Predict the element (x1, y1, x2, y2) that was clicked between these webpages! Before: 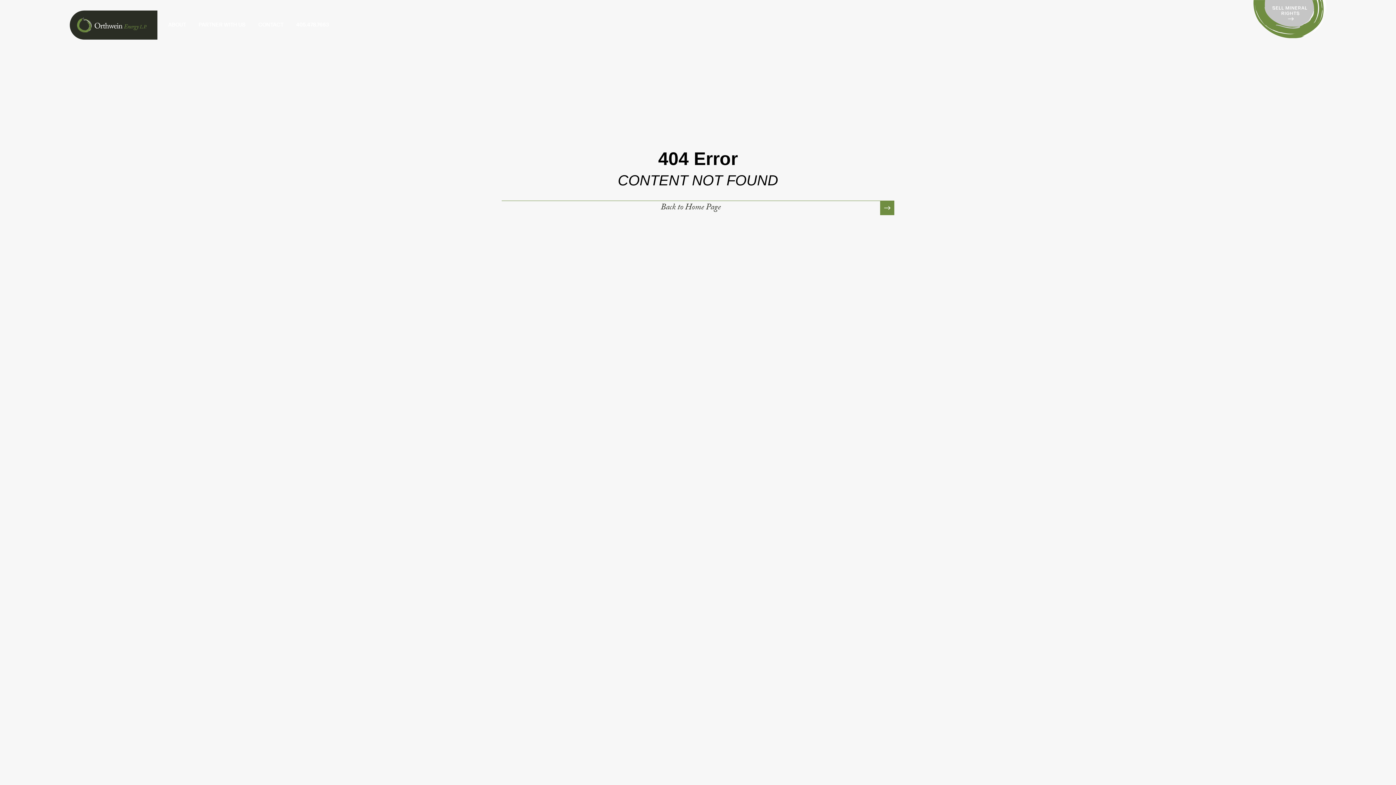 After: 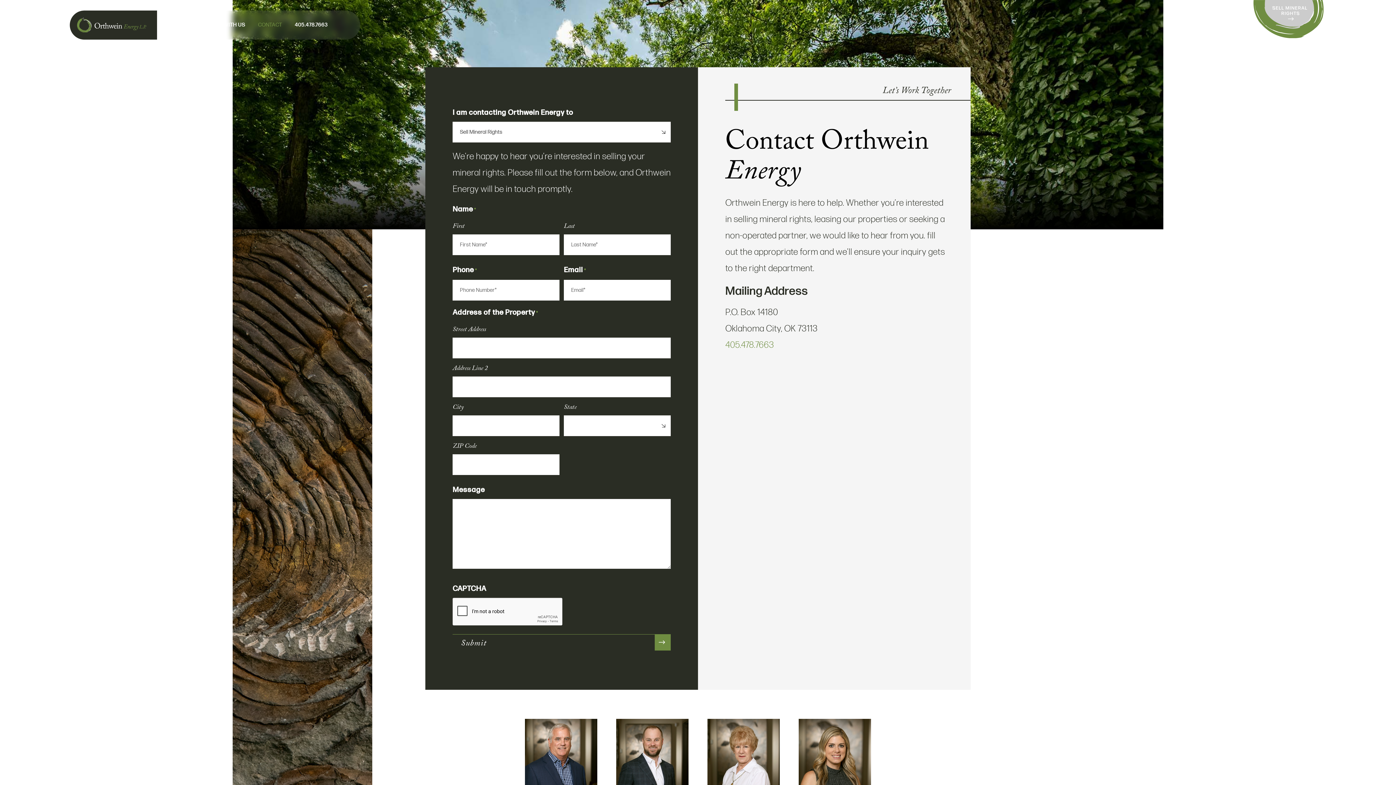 Action: label: CONTACT bbox: (254, 17, 287, 32)